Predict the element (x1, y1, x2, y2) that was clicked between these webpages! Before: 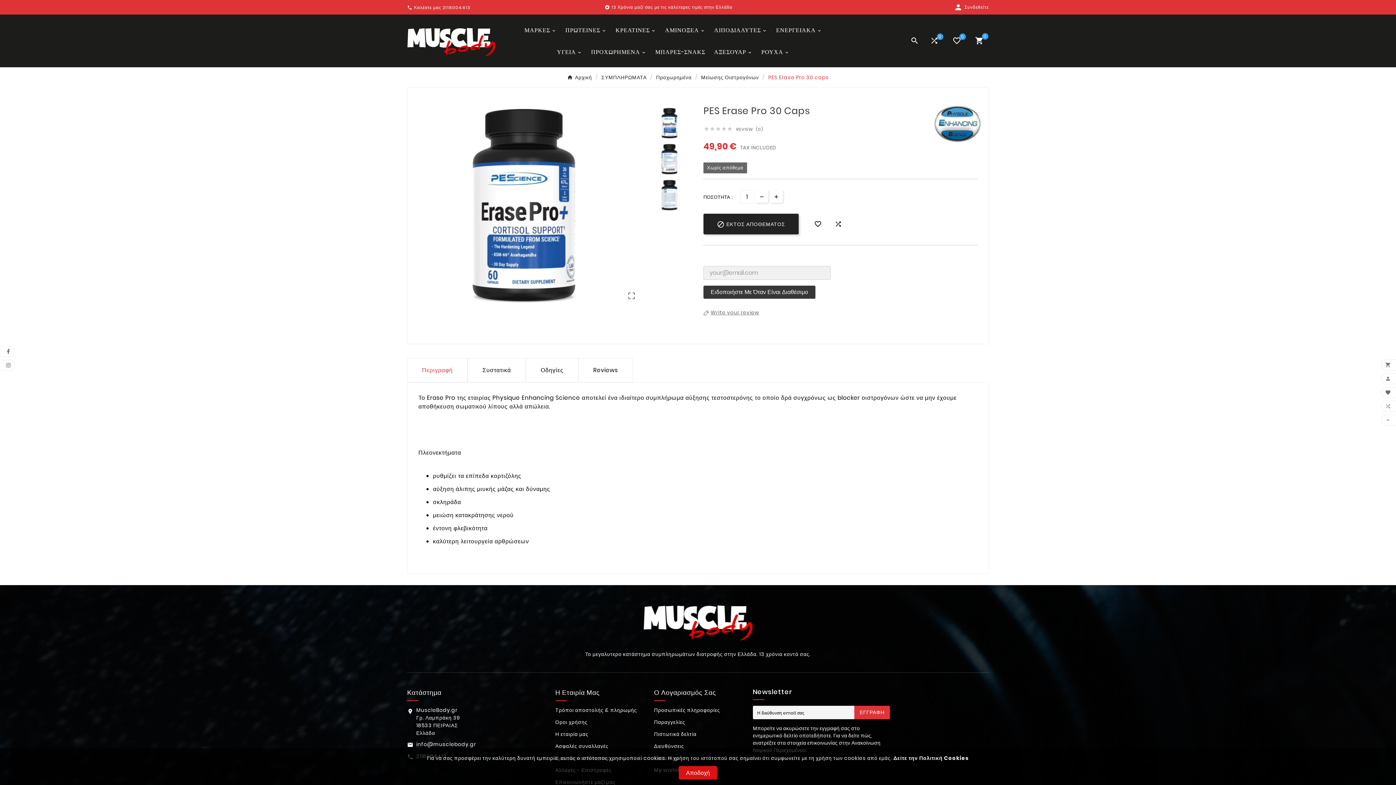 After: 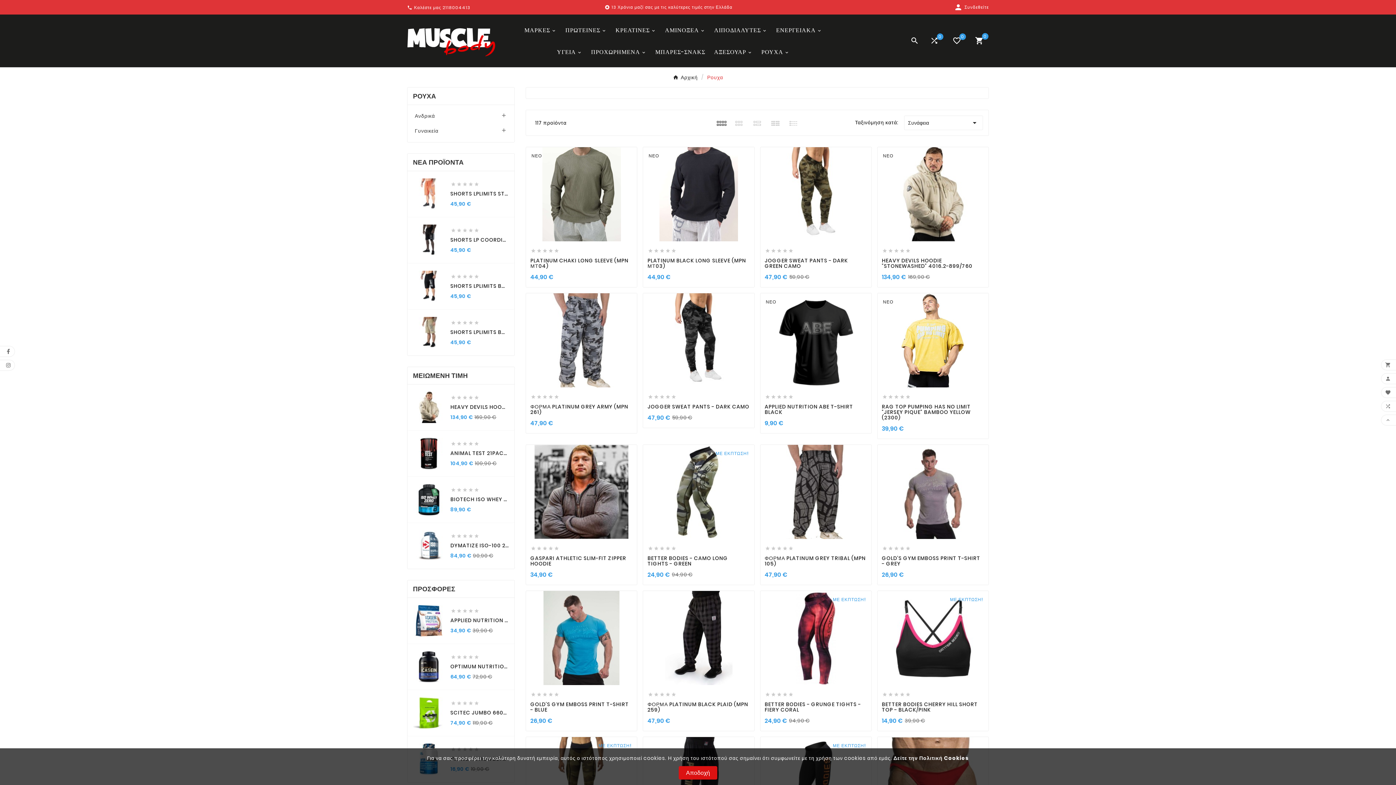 Action: bbox: (757, 40, 794, 62) label: ΡΟΥΧΑ